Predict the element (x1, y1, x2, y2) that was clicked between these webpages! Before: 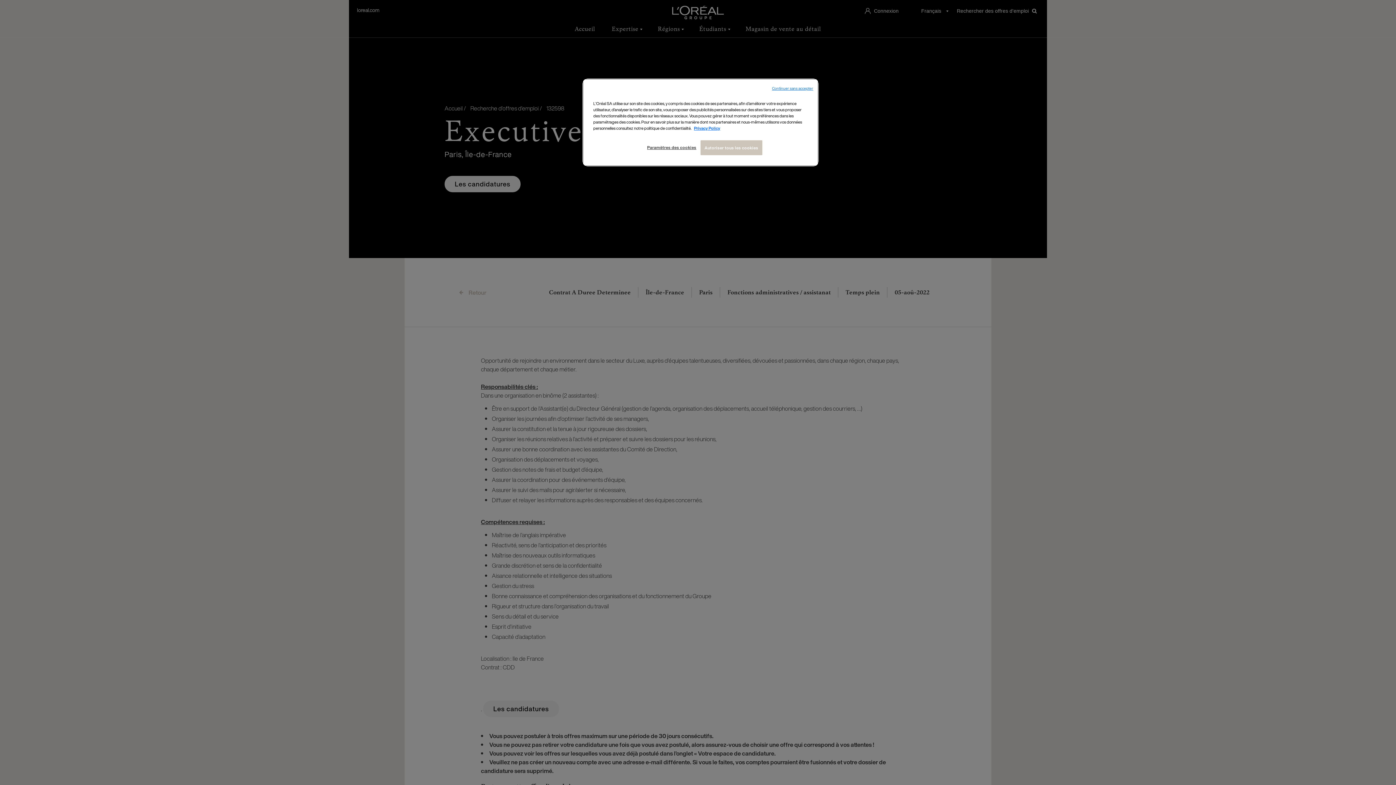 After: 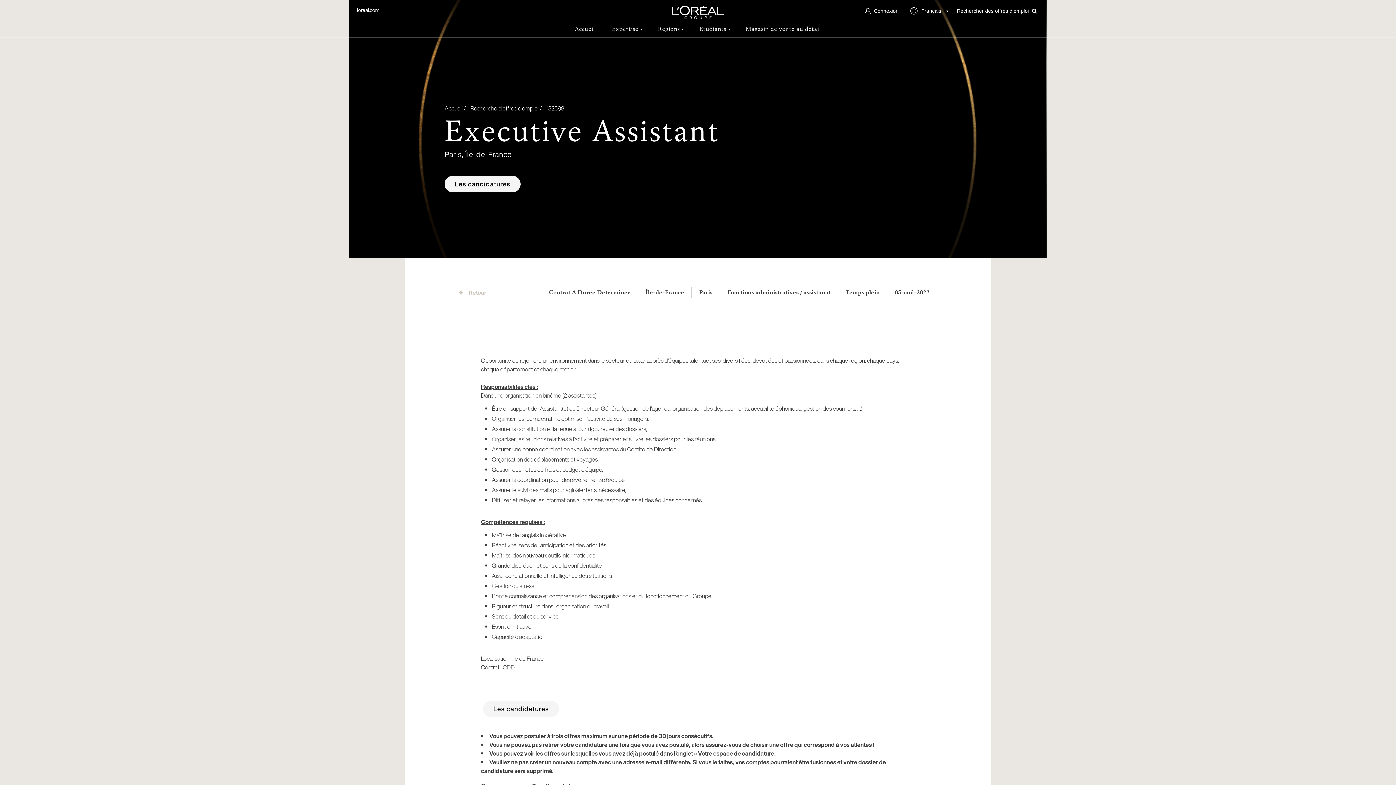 Action: bbox: (700, 140, 762, 155) label: Autoriser tous les cookies